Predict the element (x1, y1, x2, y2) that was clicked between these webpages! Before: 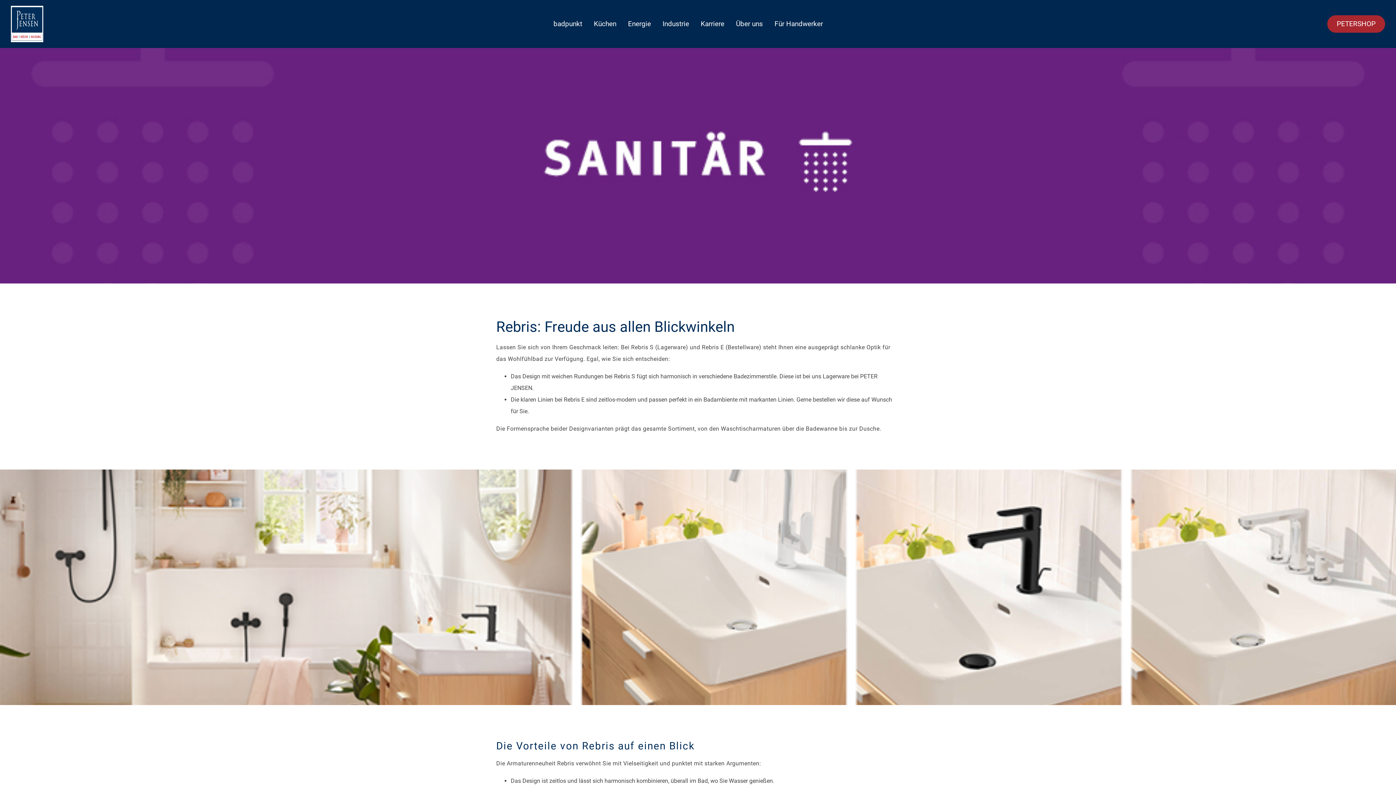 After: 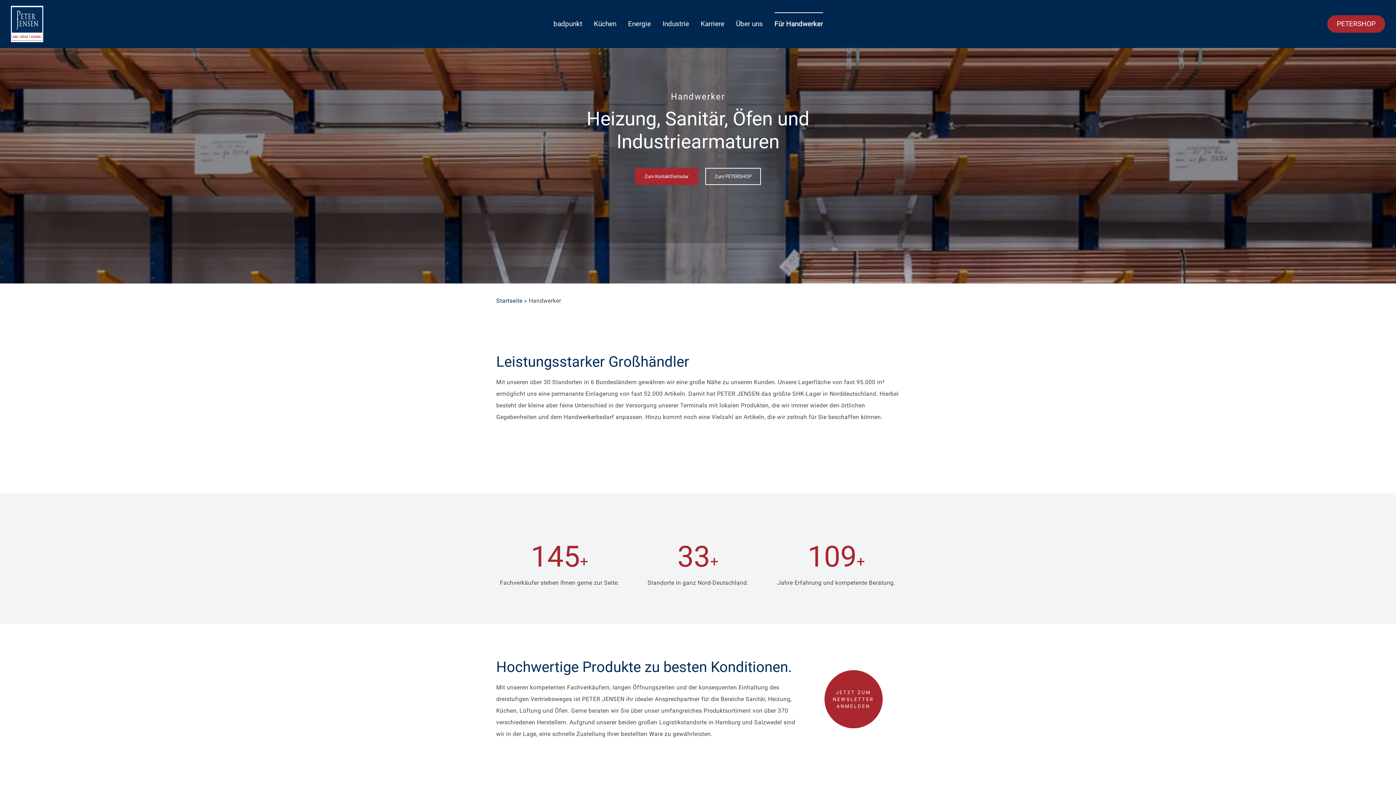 Action: bbox: (768, 12, 828, 35) label: Für Handwerker